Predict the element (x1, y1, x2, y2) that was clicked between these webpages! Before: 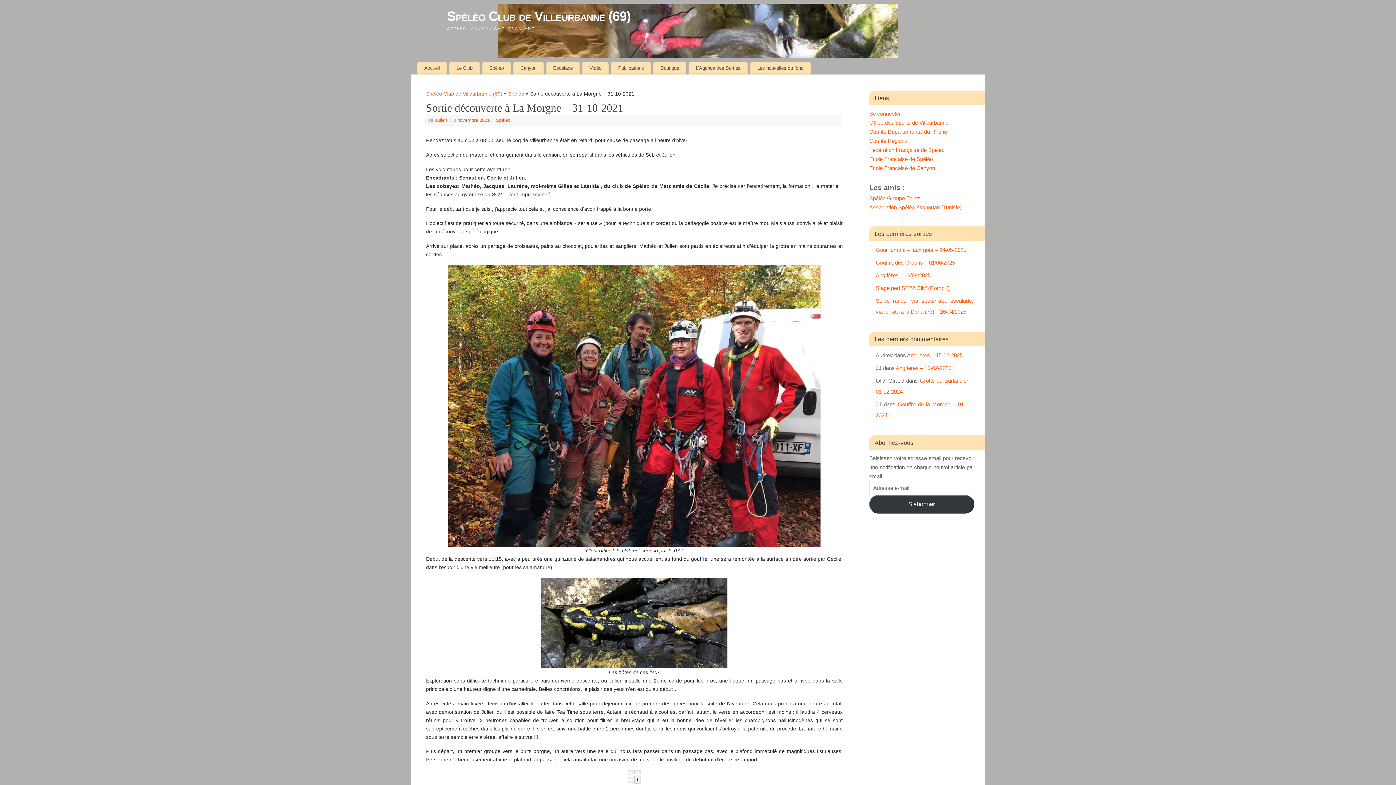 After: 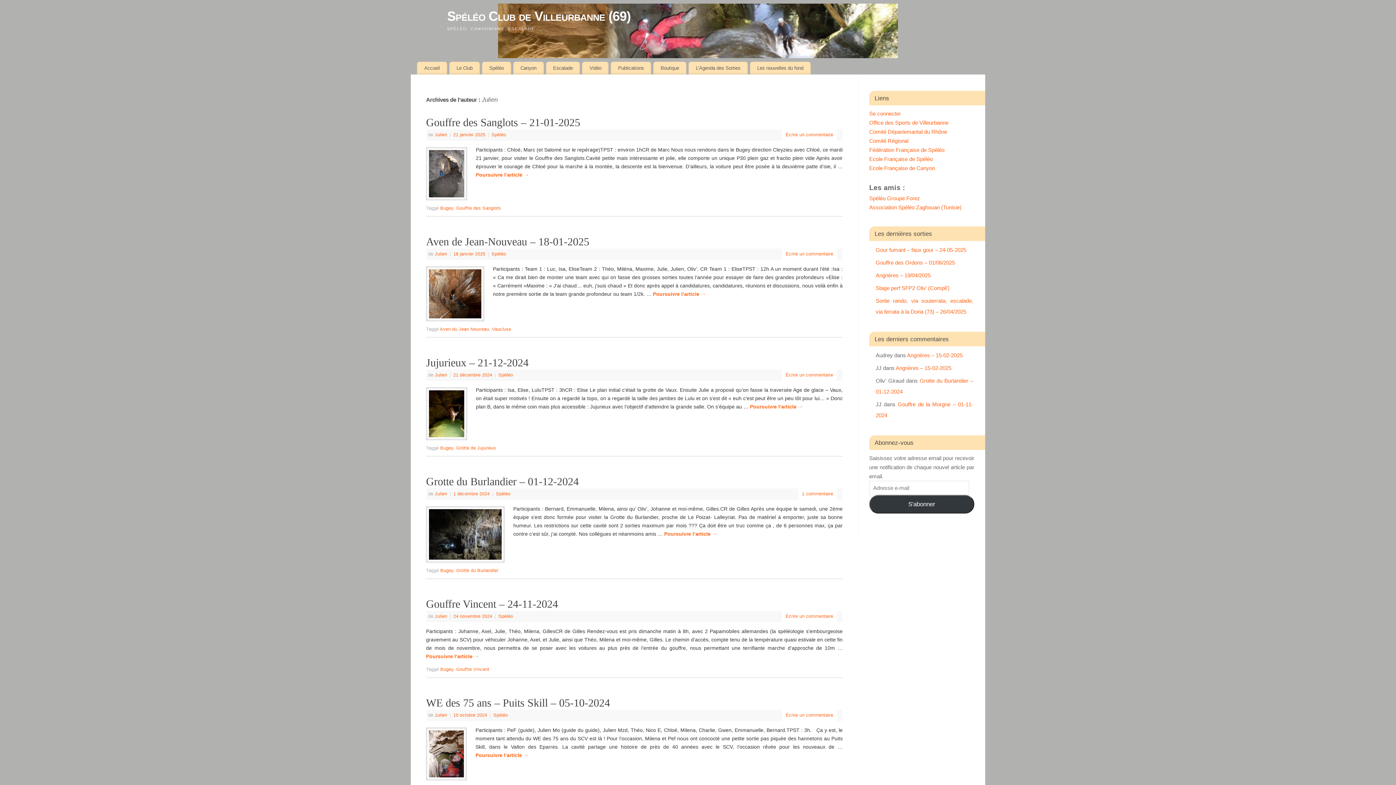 Action: label: Julien bbox: (434, 117, 447, 123)